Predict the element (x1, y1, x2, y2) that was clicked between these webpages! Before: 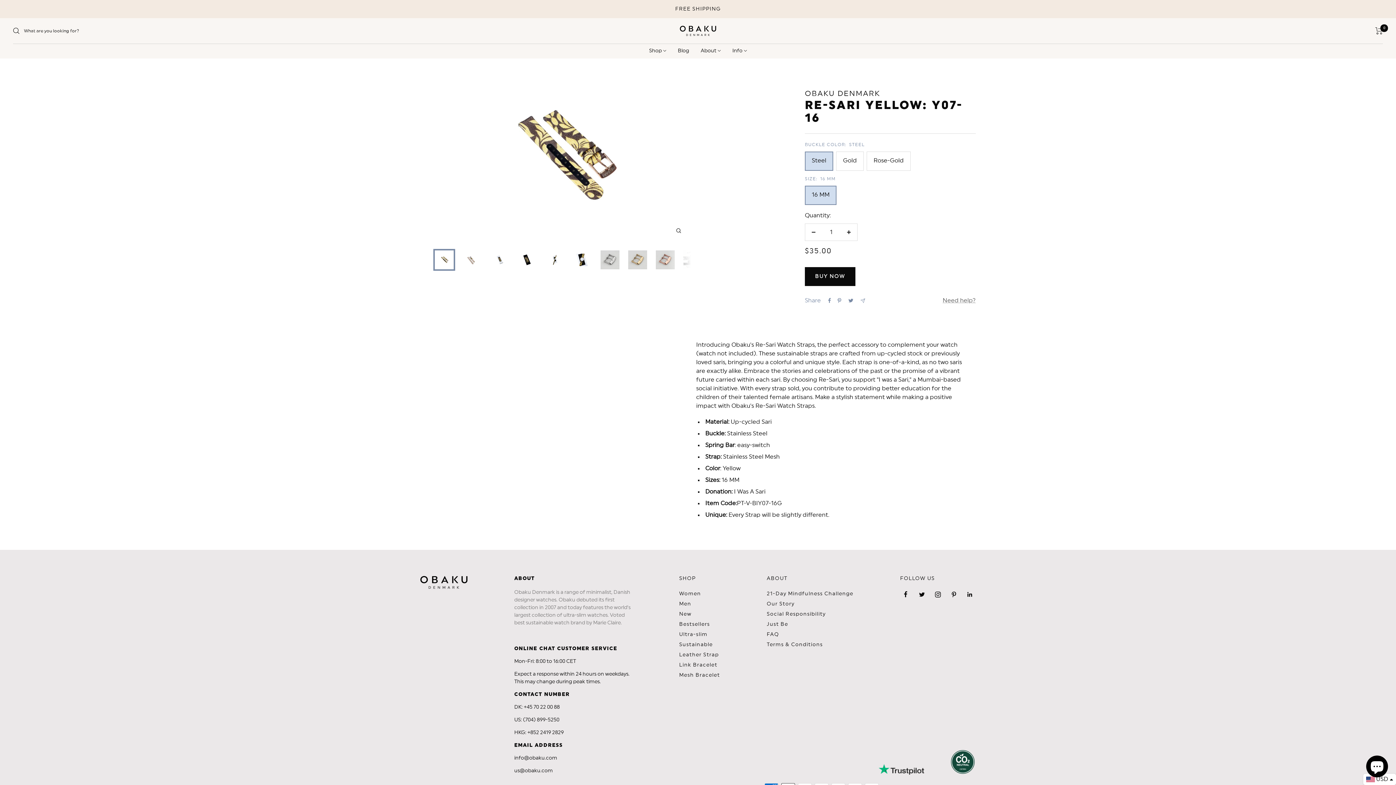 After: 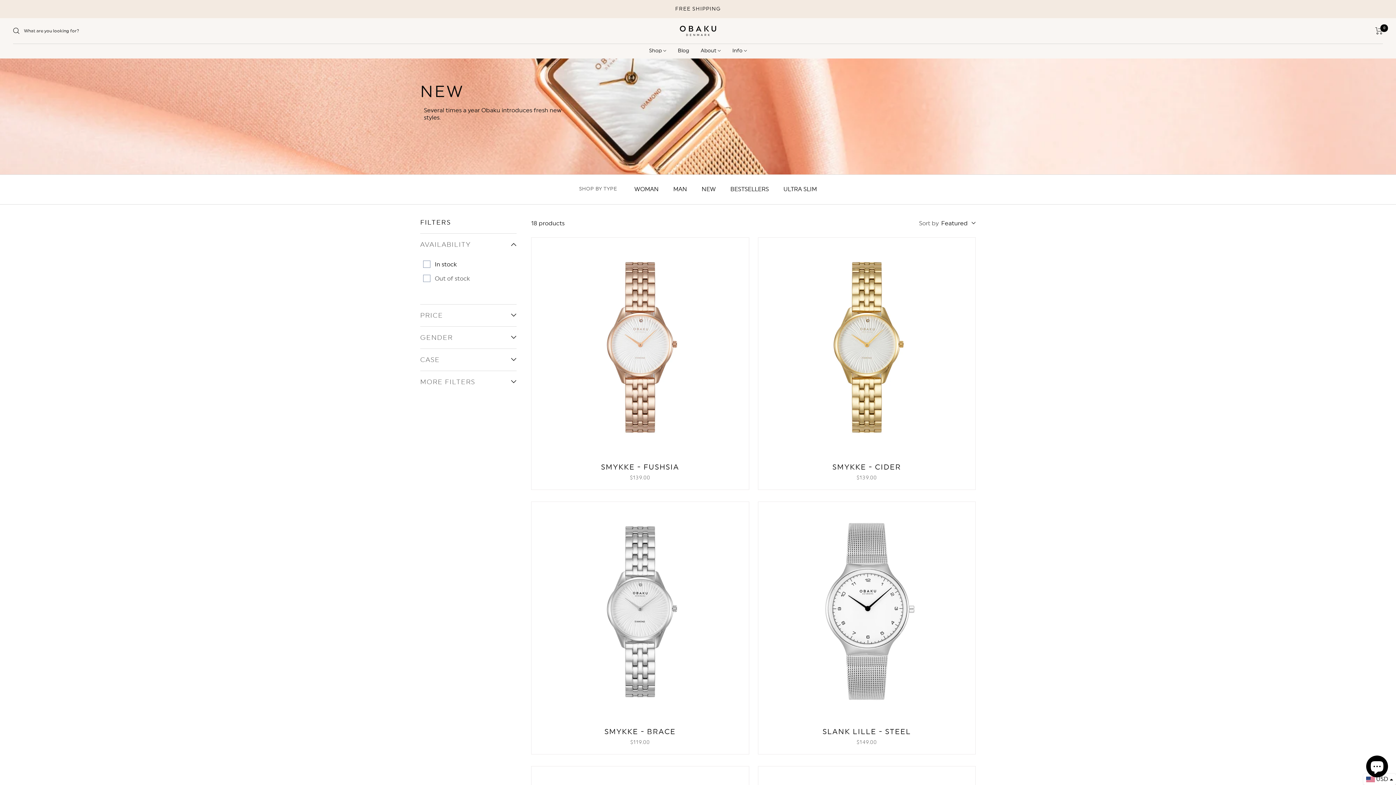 Action: label: New bbox: (679, 609, 691, 619)